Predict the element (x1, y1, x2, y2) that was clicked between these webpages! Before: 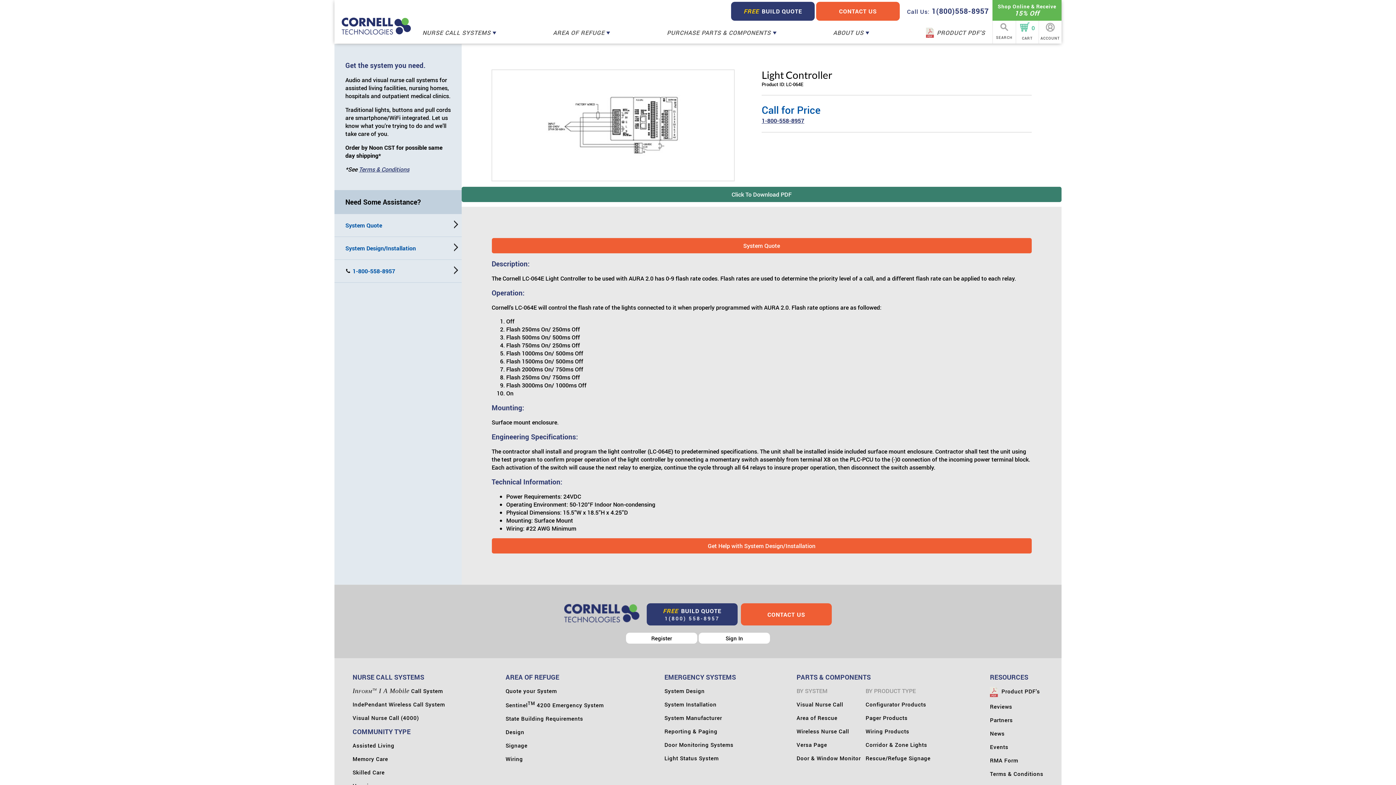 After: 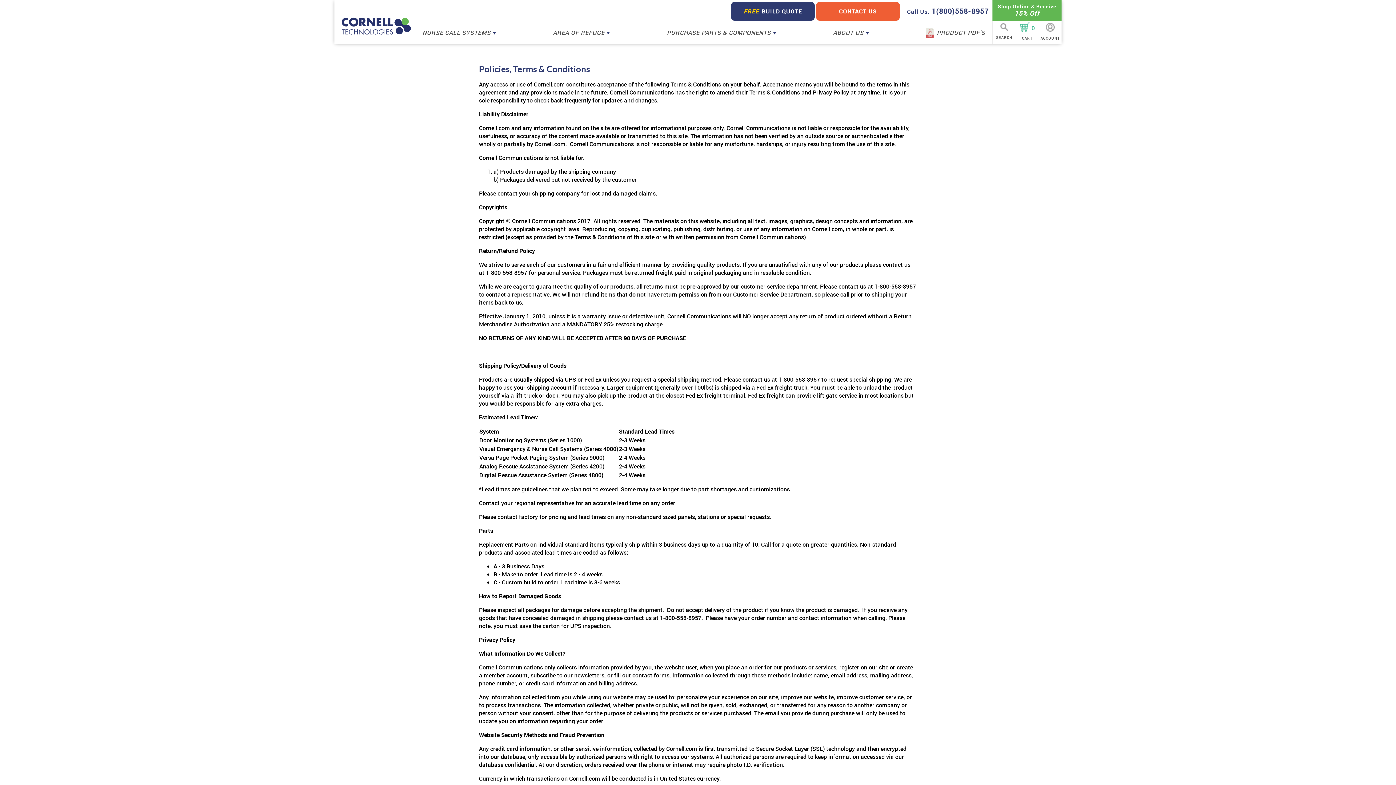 Action: bbox: (990, 770, 1043, 777) label: Terms & Conditions